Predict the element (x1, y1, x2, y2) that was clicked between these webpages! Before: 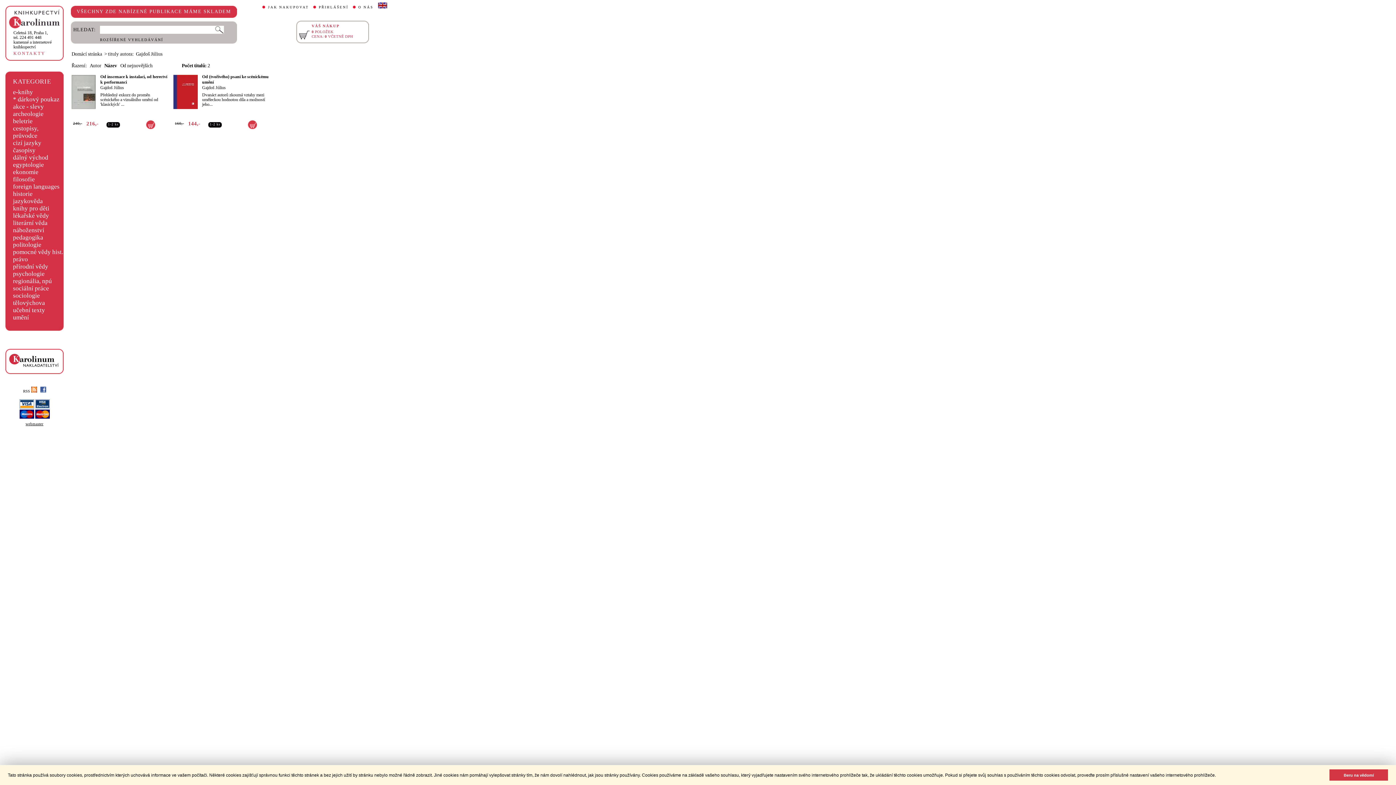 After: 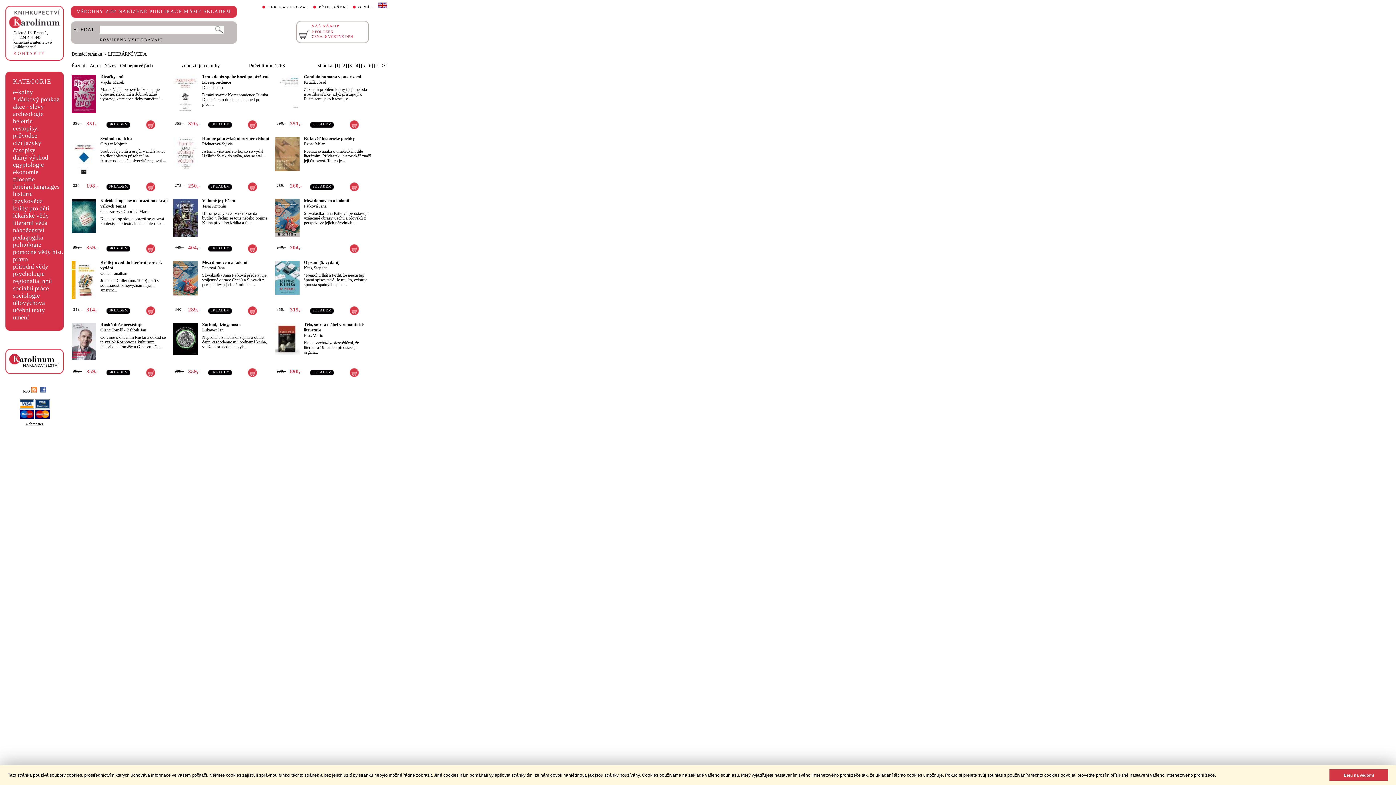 Action: bbox: (13, 219, 47, 226) label: literární věda